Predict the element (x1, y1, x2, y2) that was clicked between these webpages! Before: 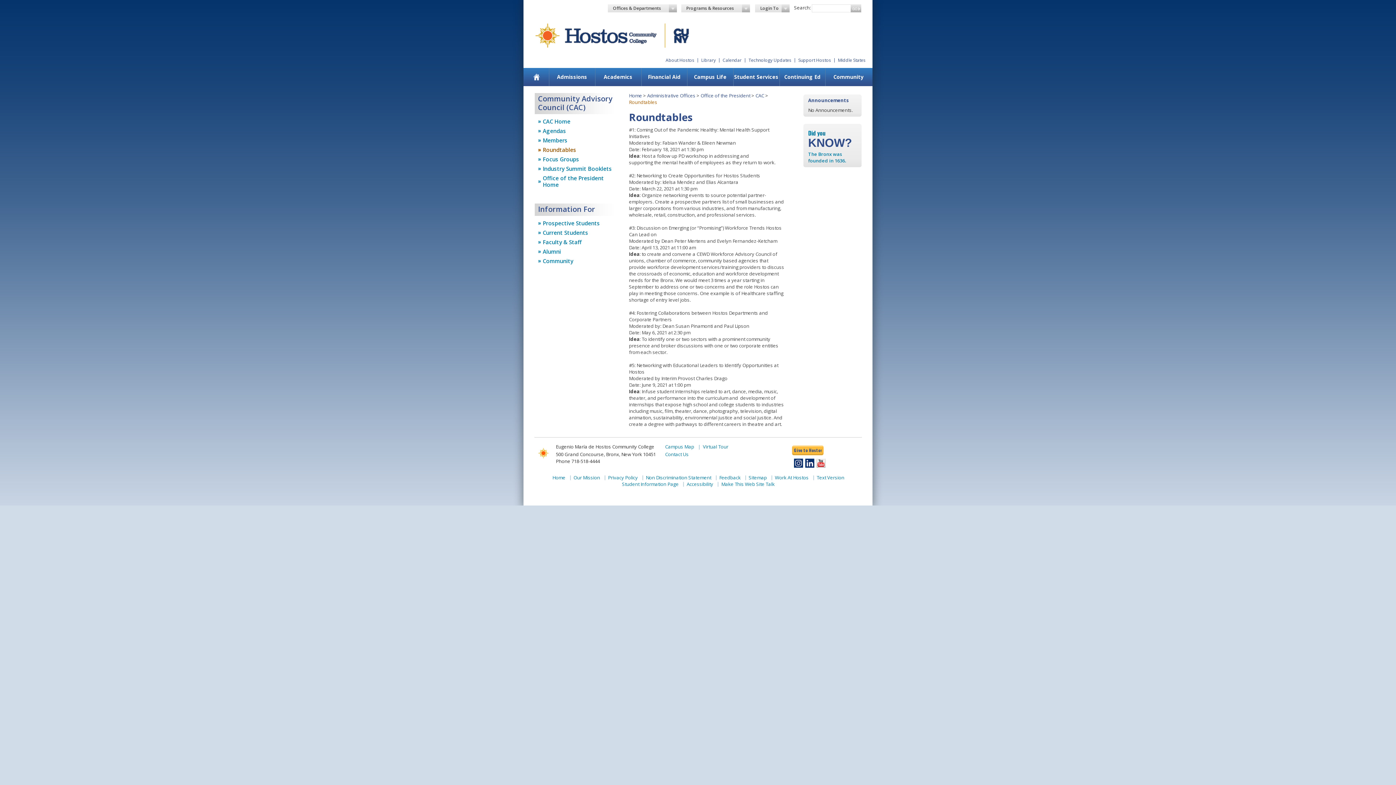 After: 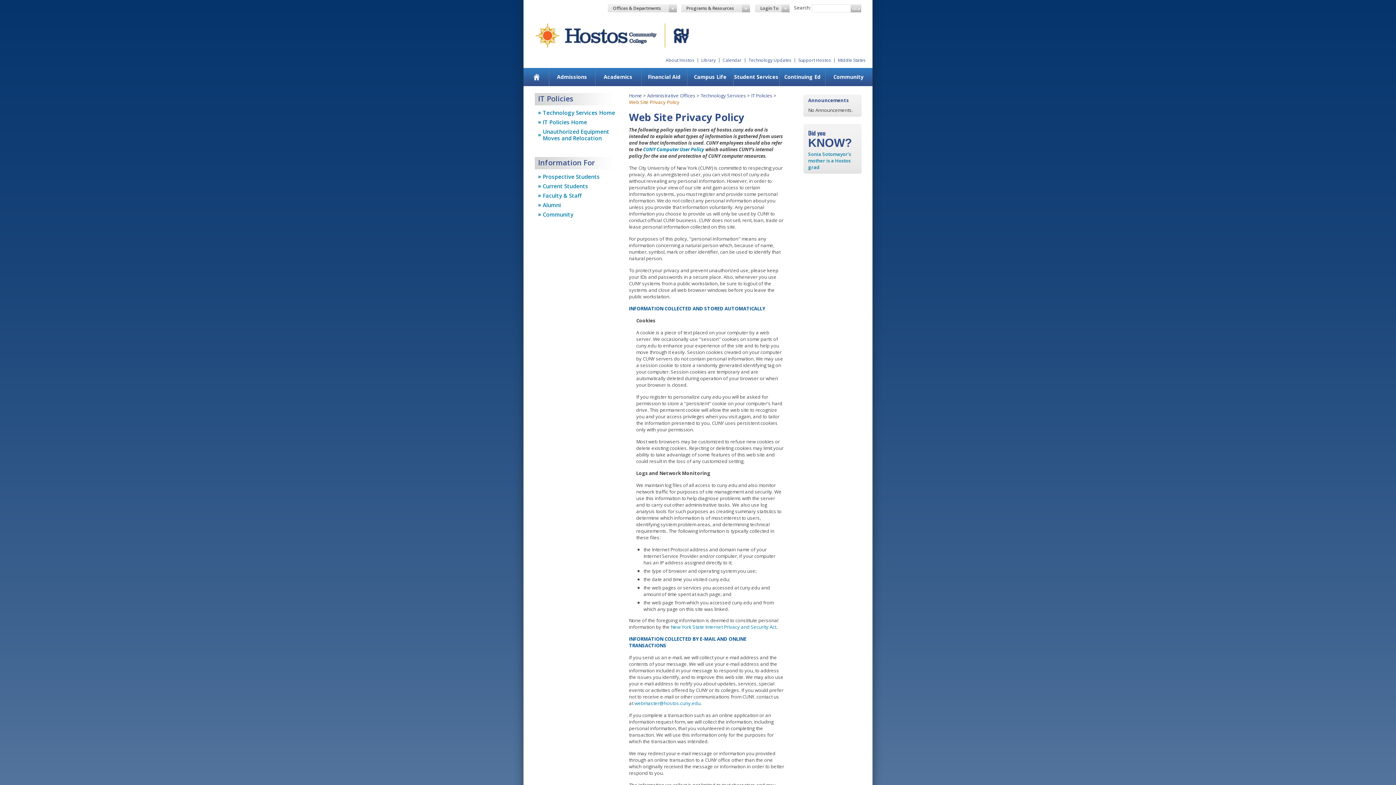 Action: label: Privacy Policy bbox: (608, 474, 638, 481)